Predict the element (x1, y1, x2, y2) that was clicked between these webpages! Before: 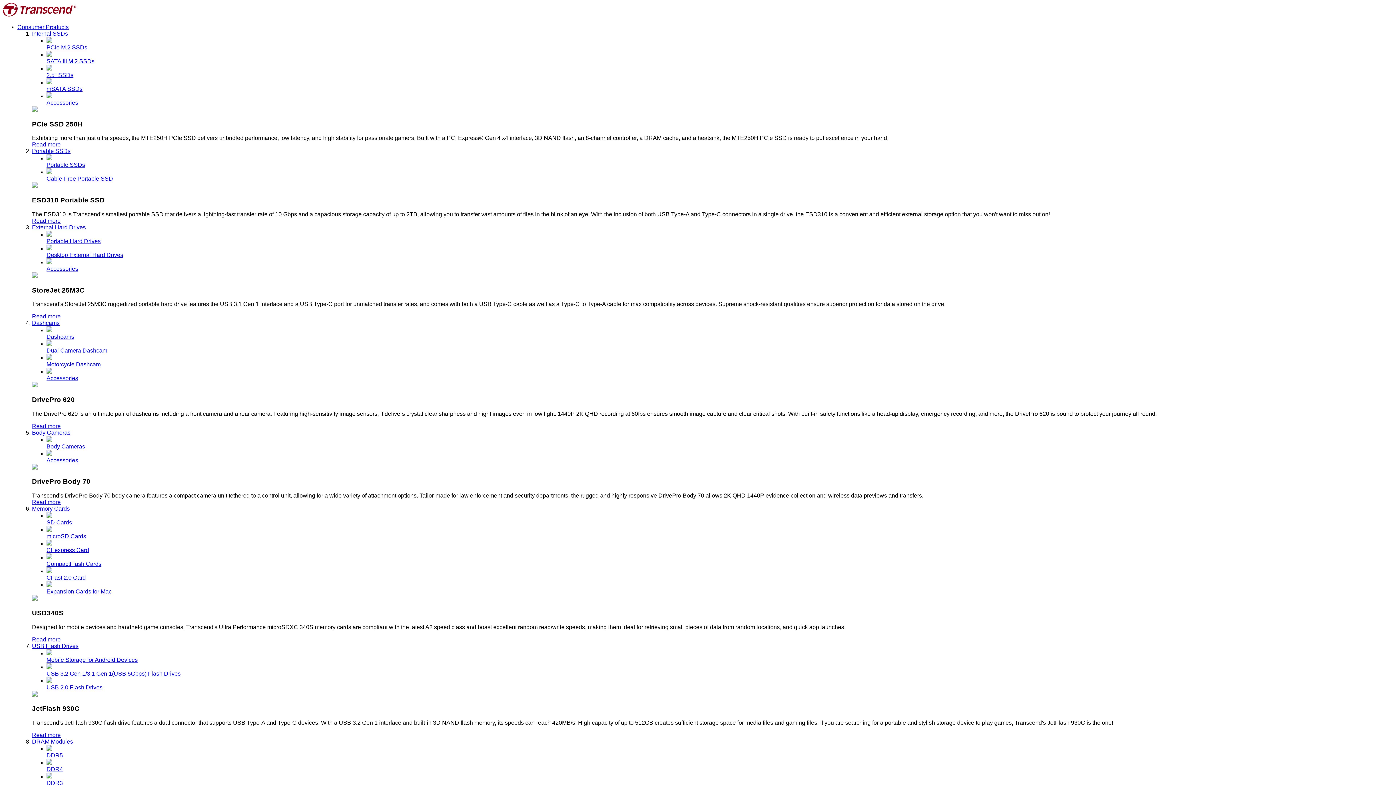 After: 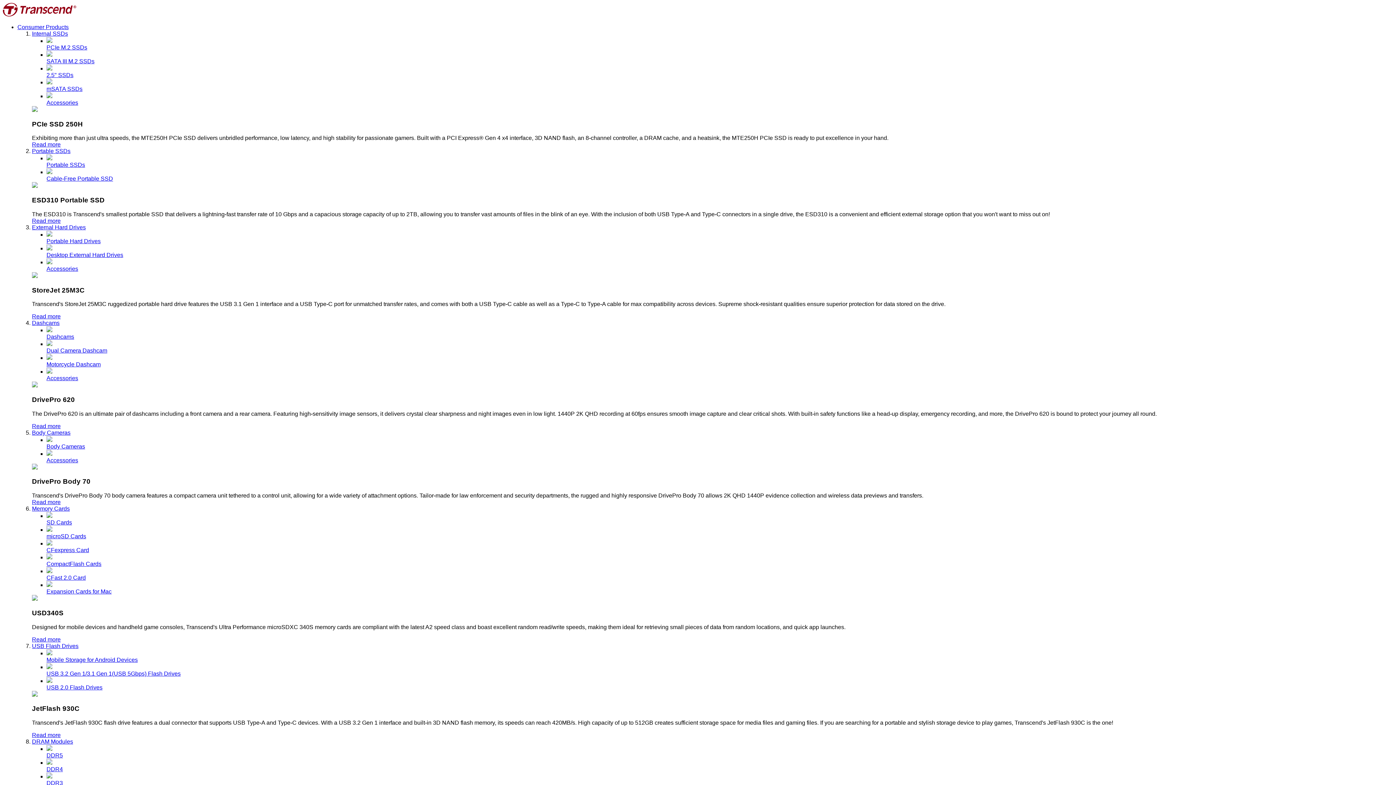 Action: label: Read more bbox: (32, 313, 60, 319)